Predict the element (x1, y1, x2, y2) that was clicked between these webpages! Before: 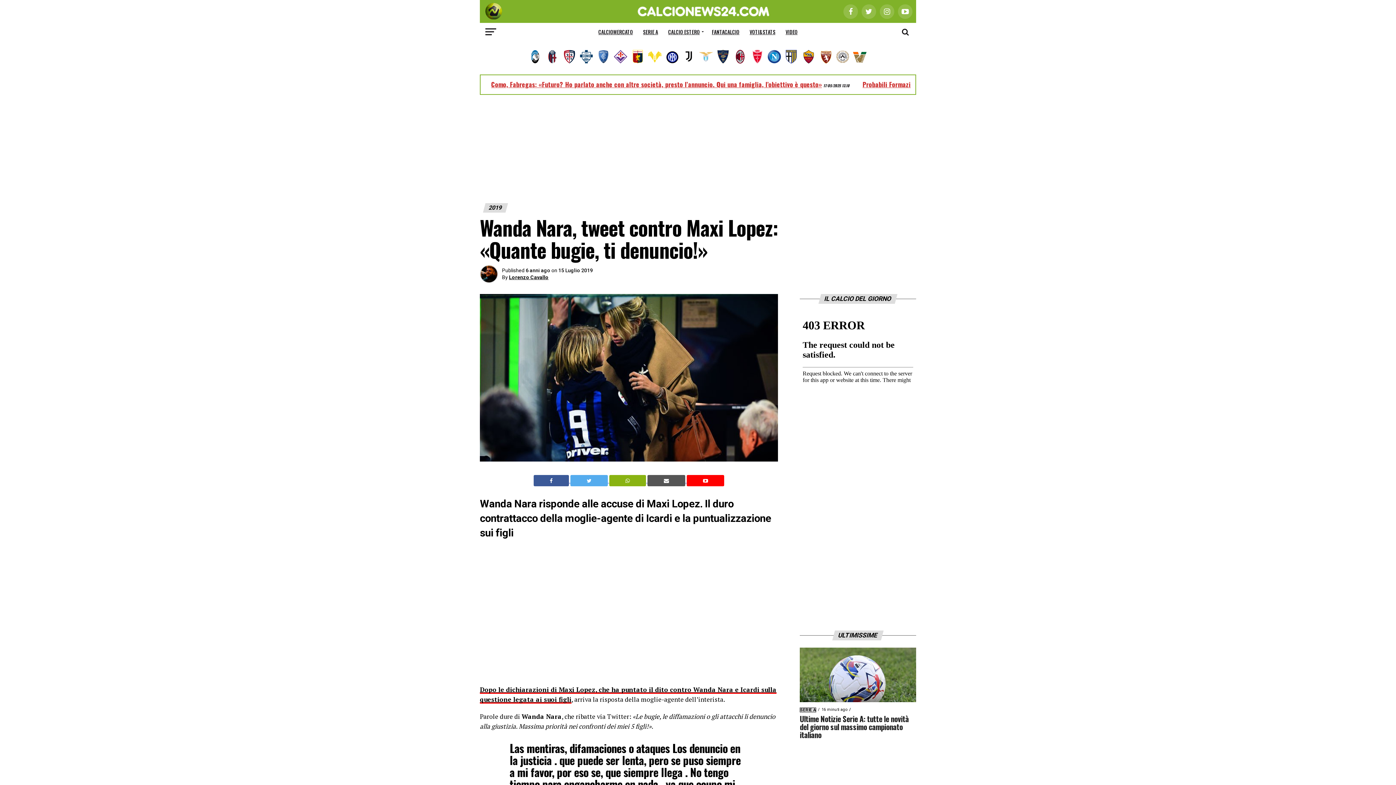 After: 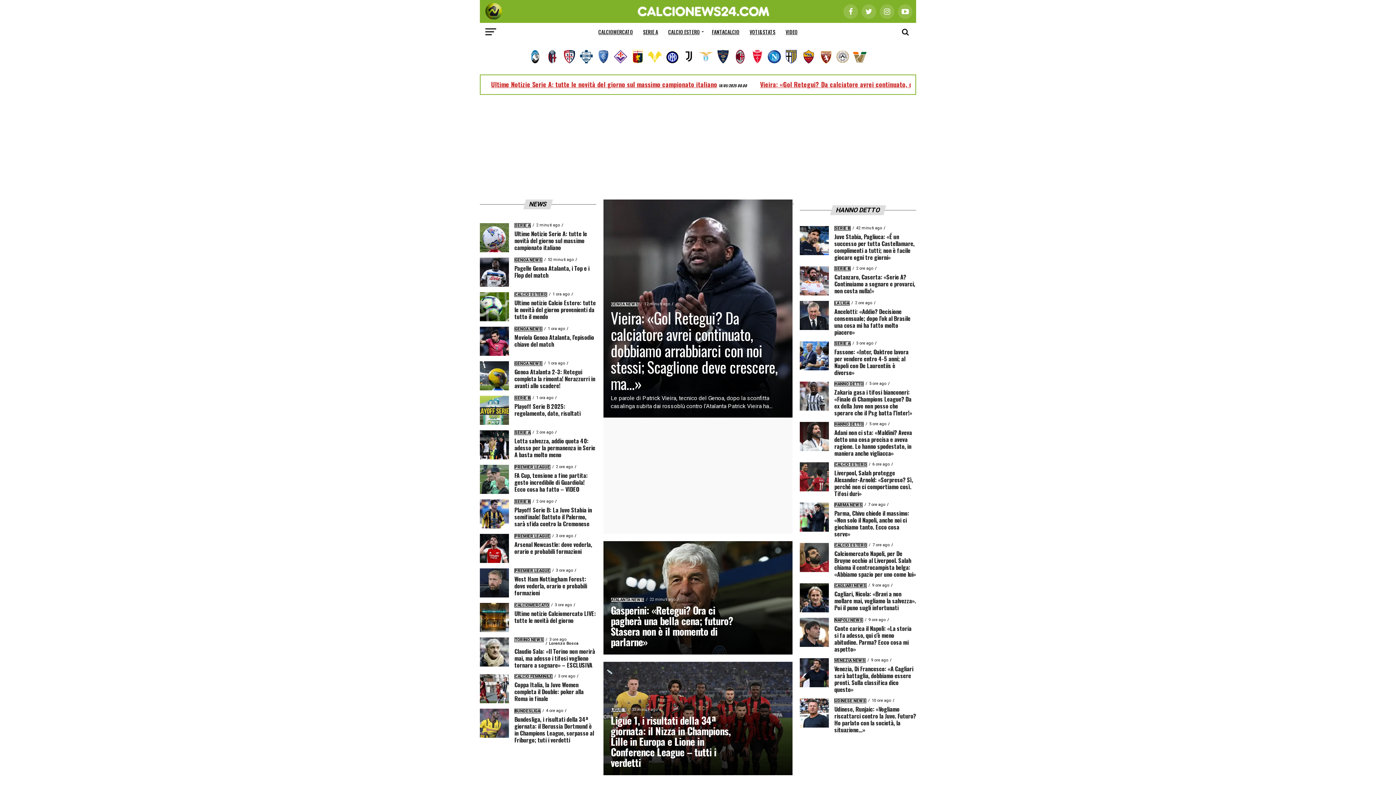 Action: bbox: (630, 12, 776, 18)